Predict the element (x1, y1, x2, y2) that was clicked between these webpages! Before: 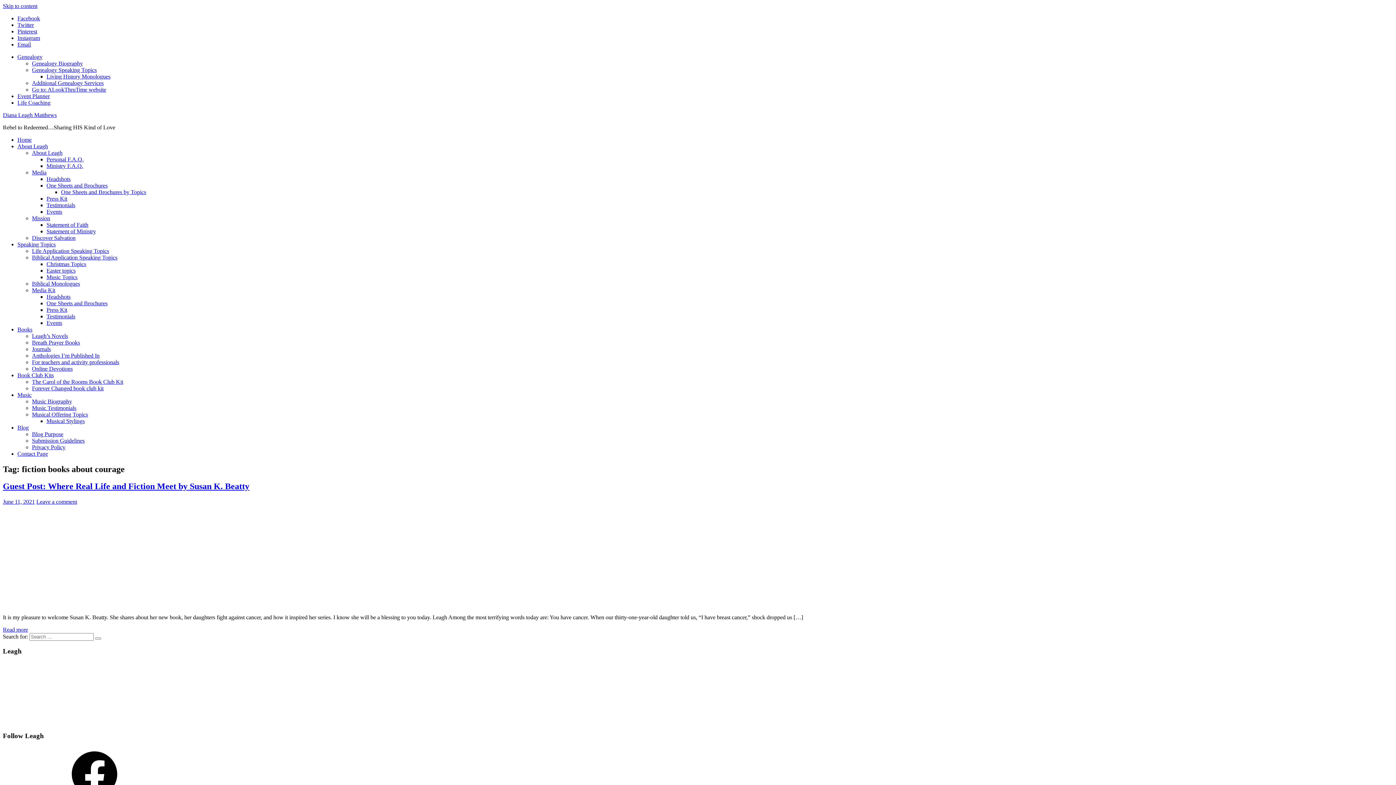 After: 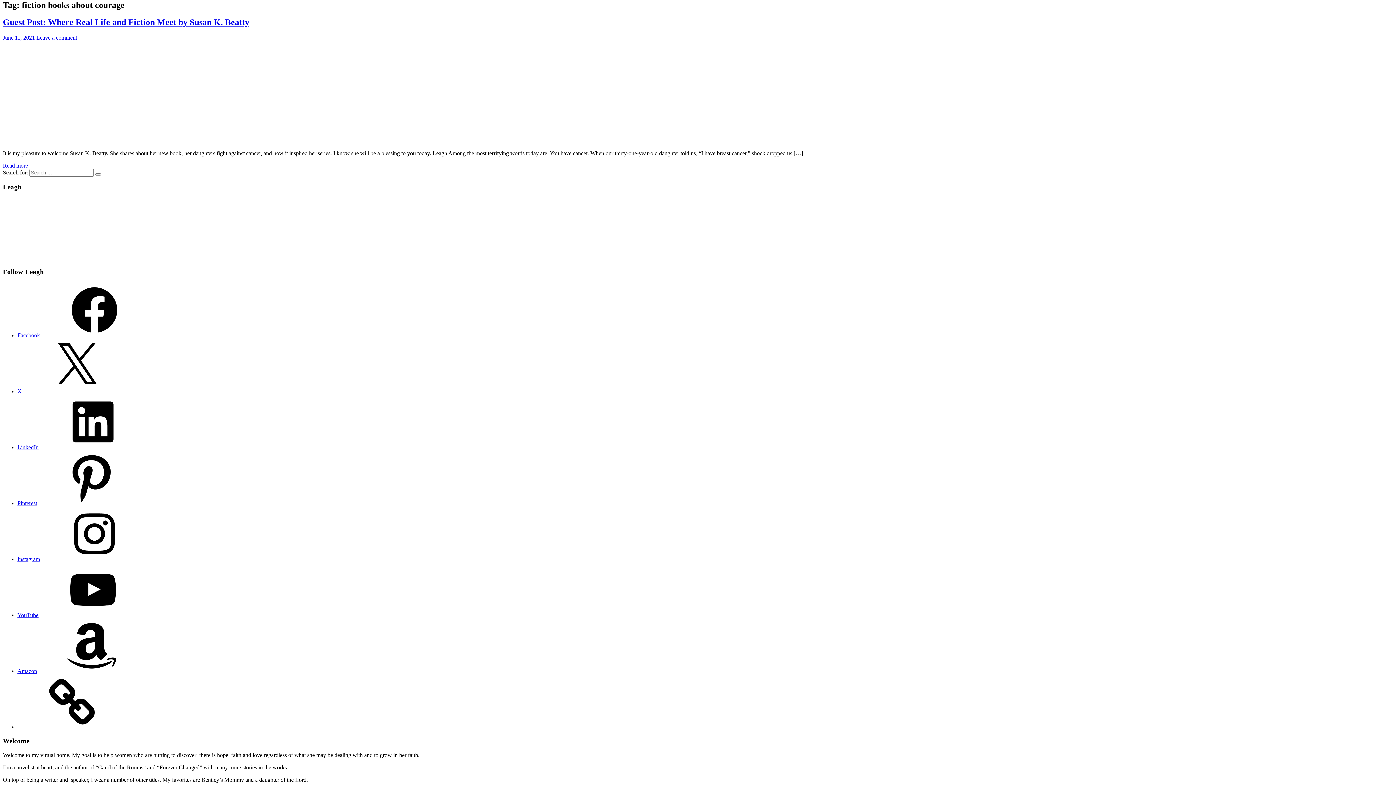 Action: bbox: (2, 2, 37, 9) label: Skip to content